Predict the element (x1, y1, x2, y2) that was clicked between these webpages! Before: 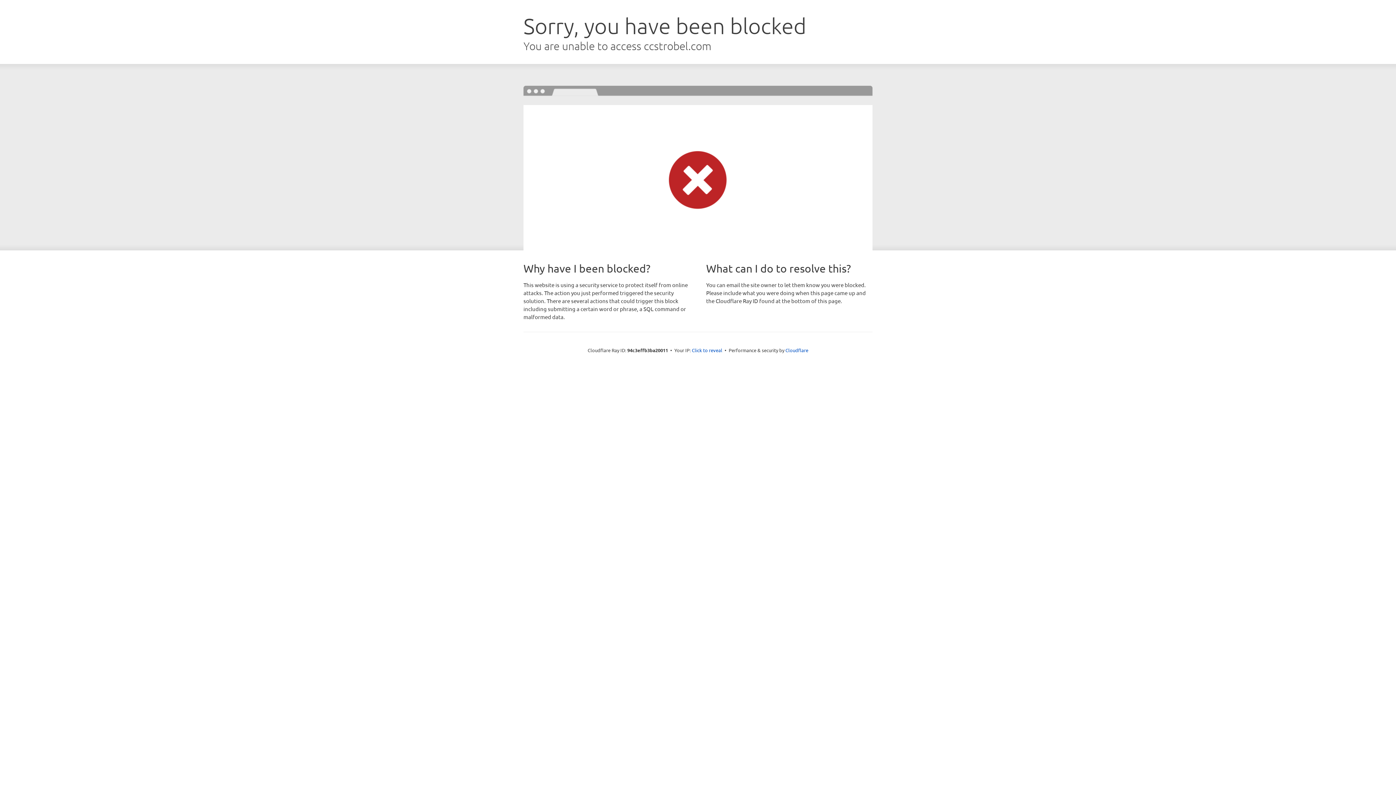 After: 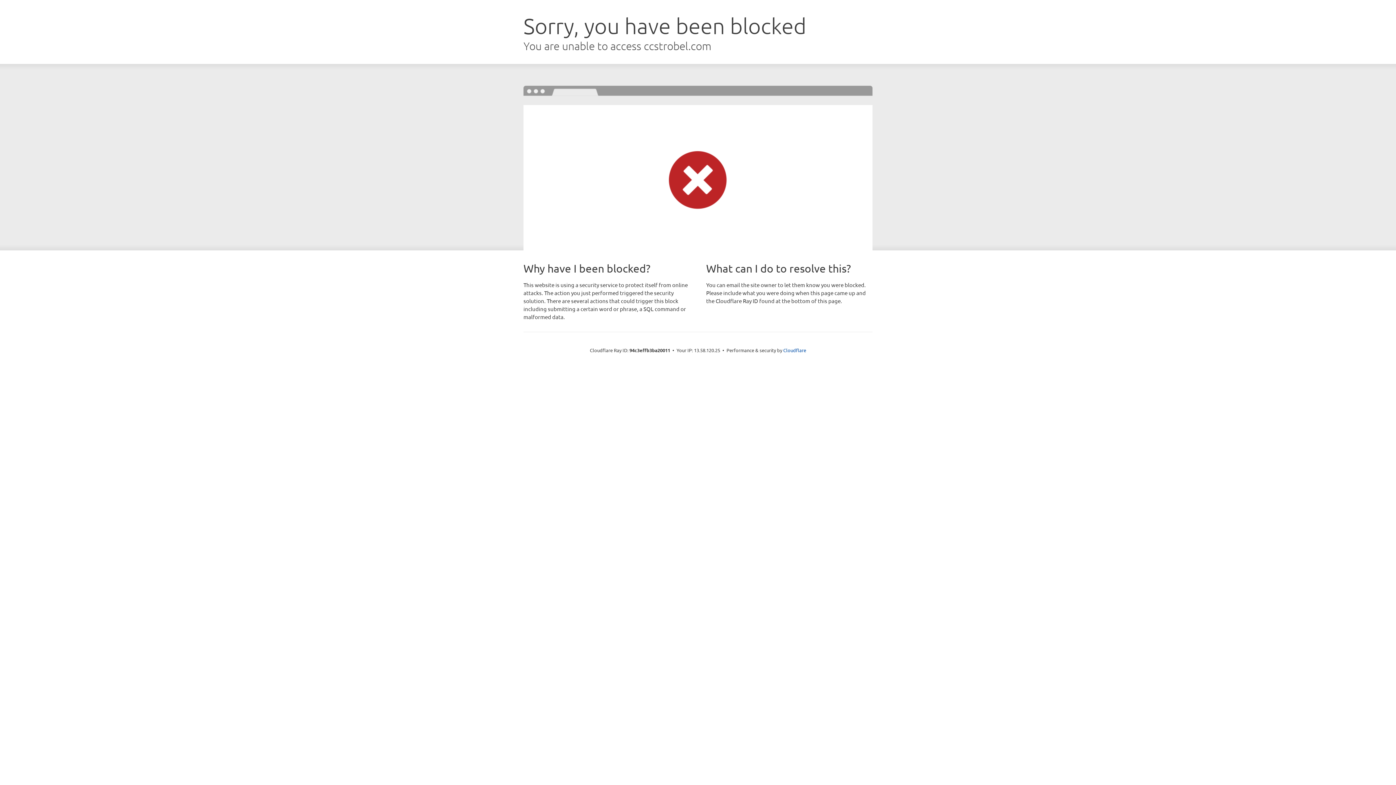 Action: label: Click to reveal bbox: (692, 346, 722, 353)